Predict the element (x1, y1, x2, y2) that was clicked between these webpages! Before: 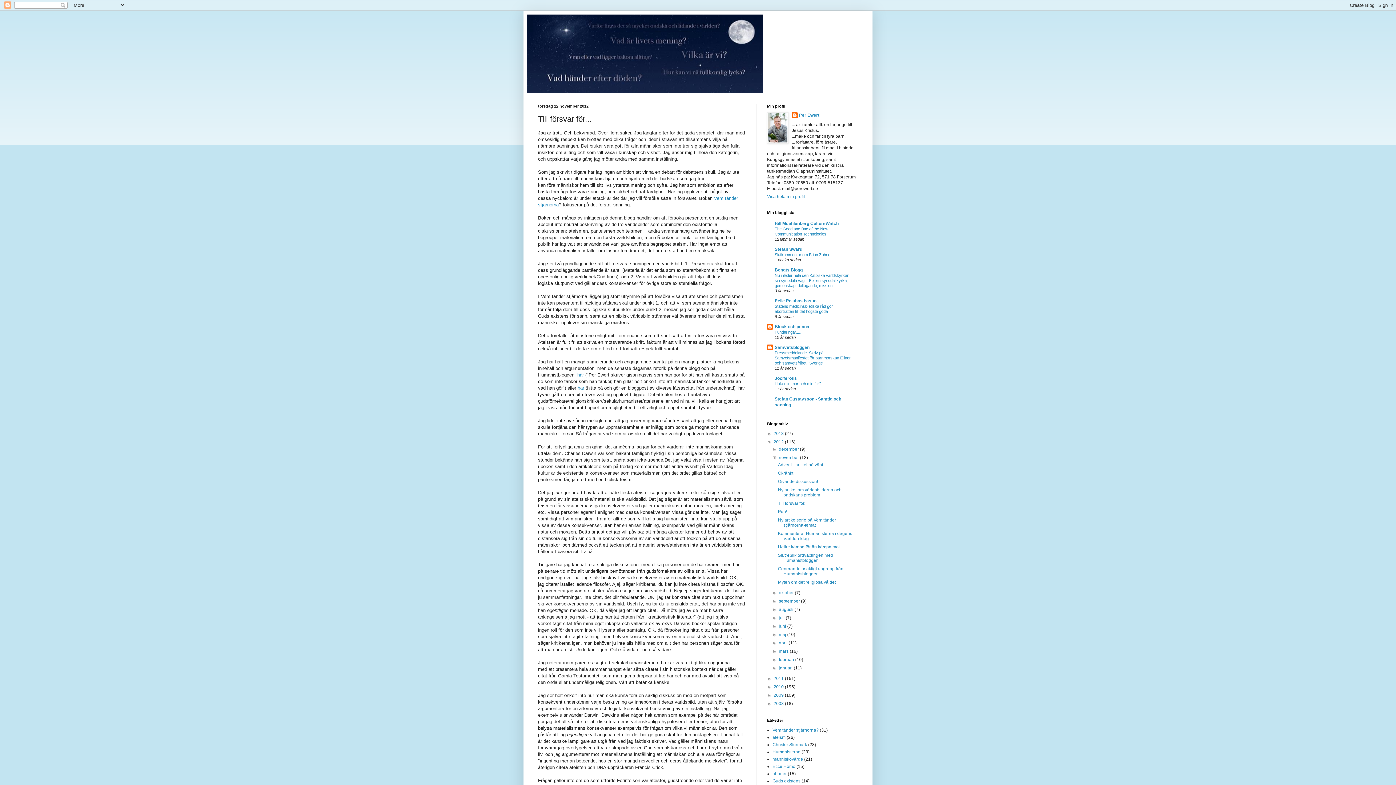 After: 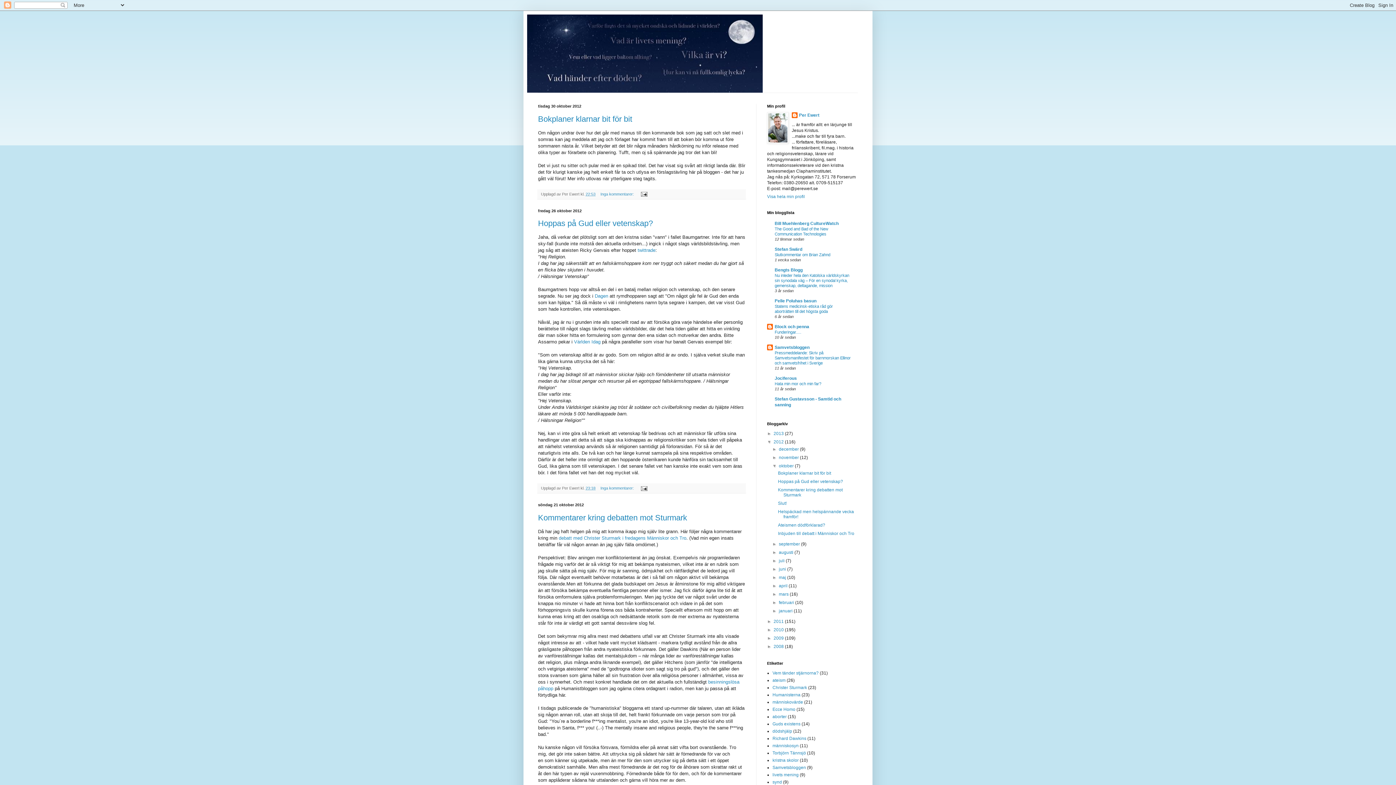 Action: bbox: (779, 590, 795, 595) label: oktober 